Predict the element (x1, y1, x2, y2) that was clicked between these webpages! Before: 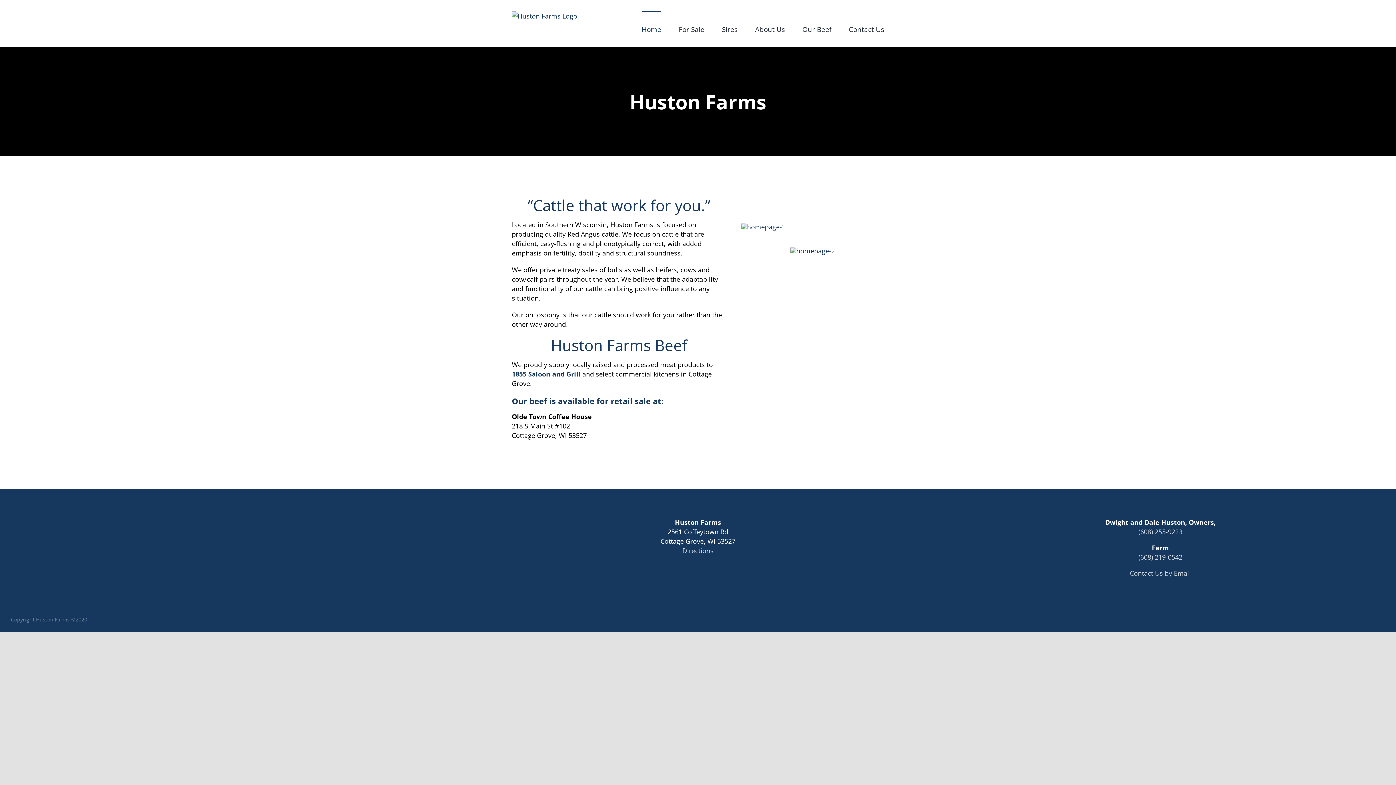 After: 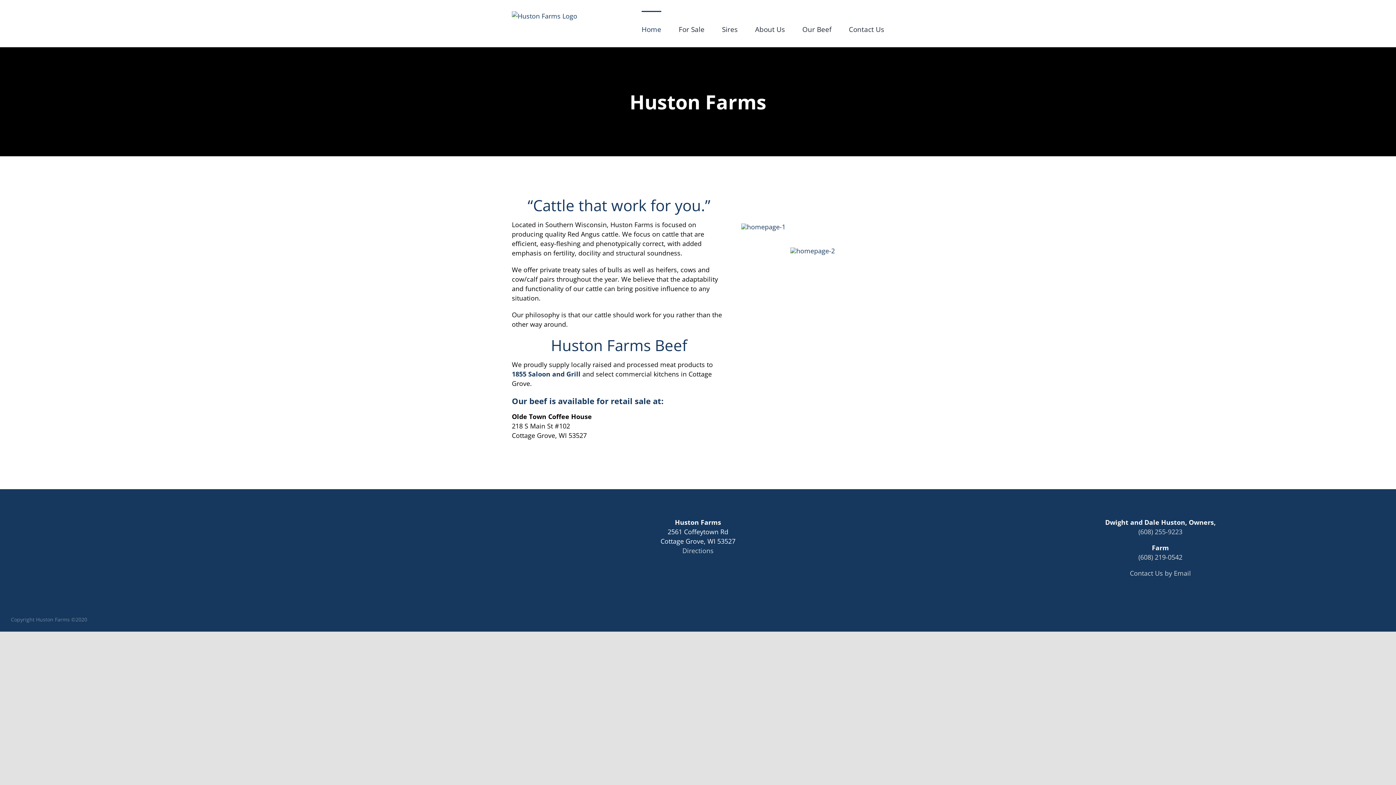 Action: label: (608) 219-0542 bbox: (1138, 553, 1182, 561)